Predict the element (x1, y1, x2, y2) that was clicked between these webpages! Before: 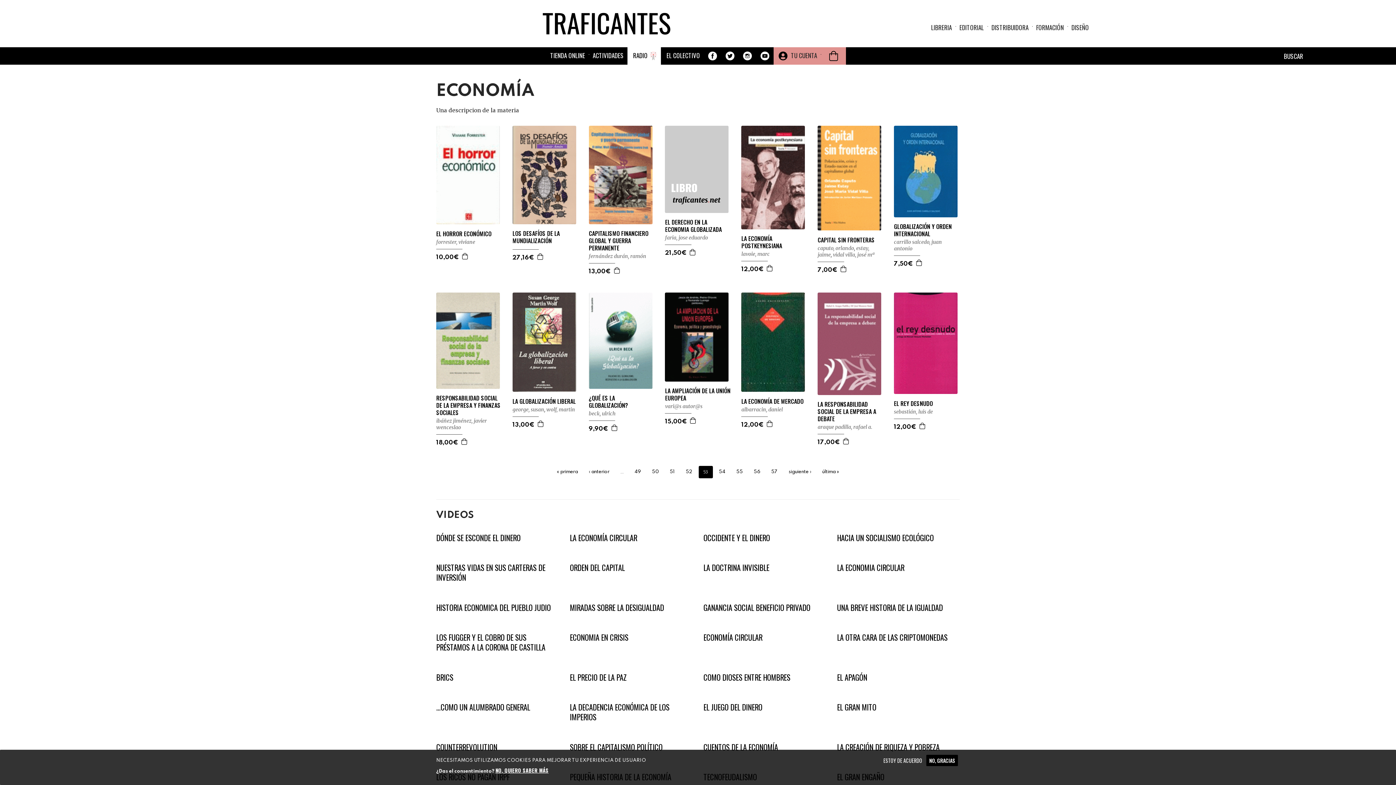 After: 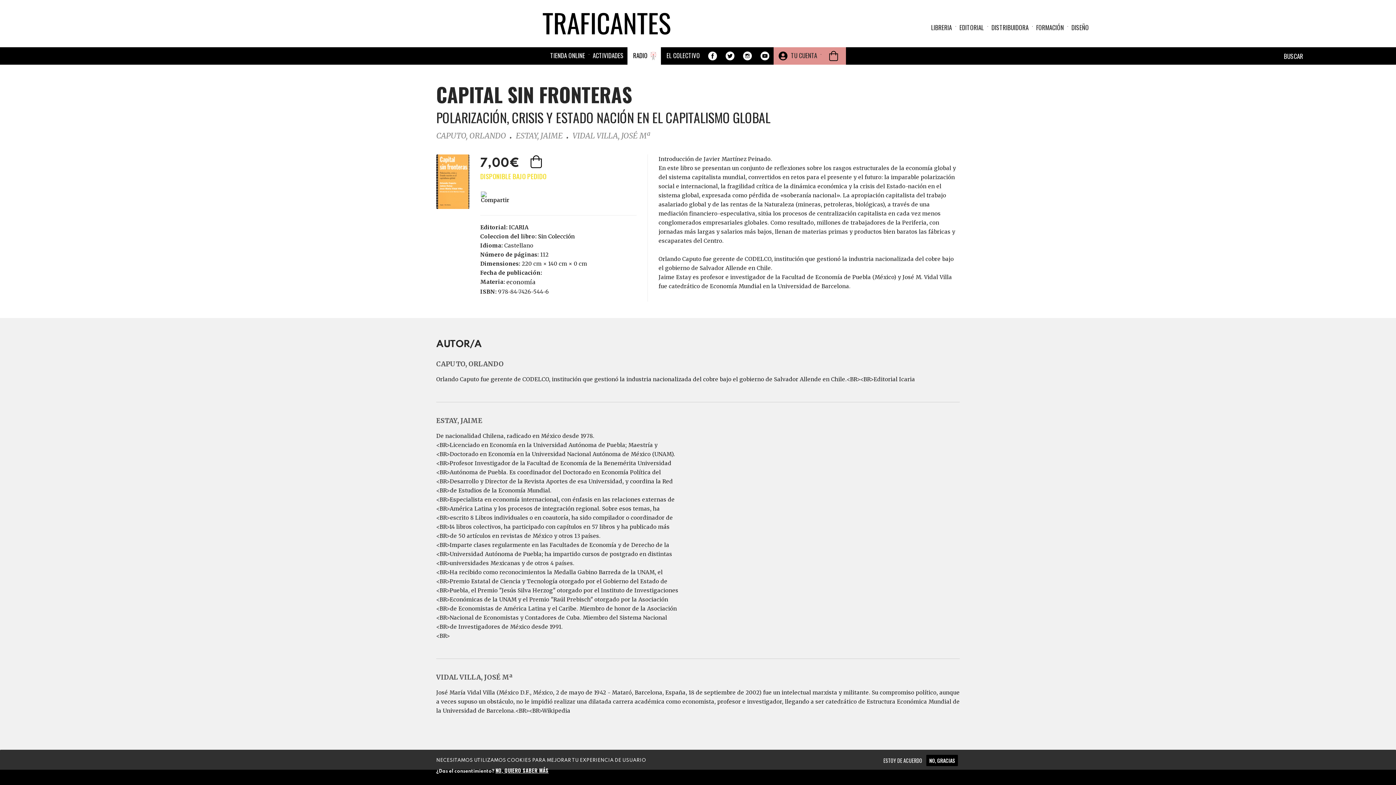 Action: bbox: (817, 236, 883, 243) label: CAPITAL SIN FRONTERAS